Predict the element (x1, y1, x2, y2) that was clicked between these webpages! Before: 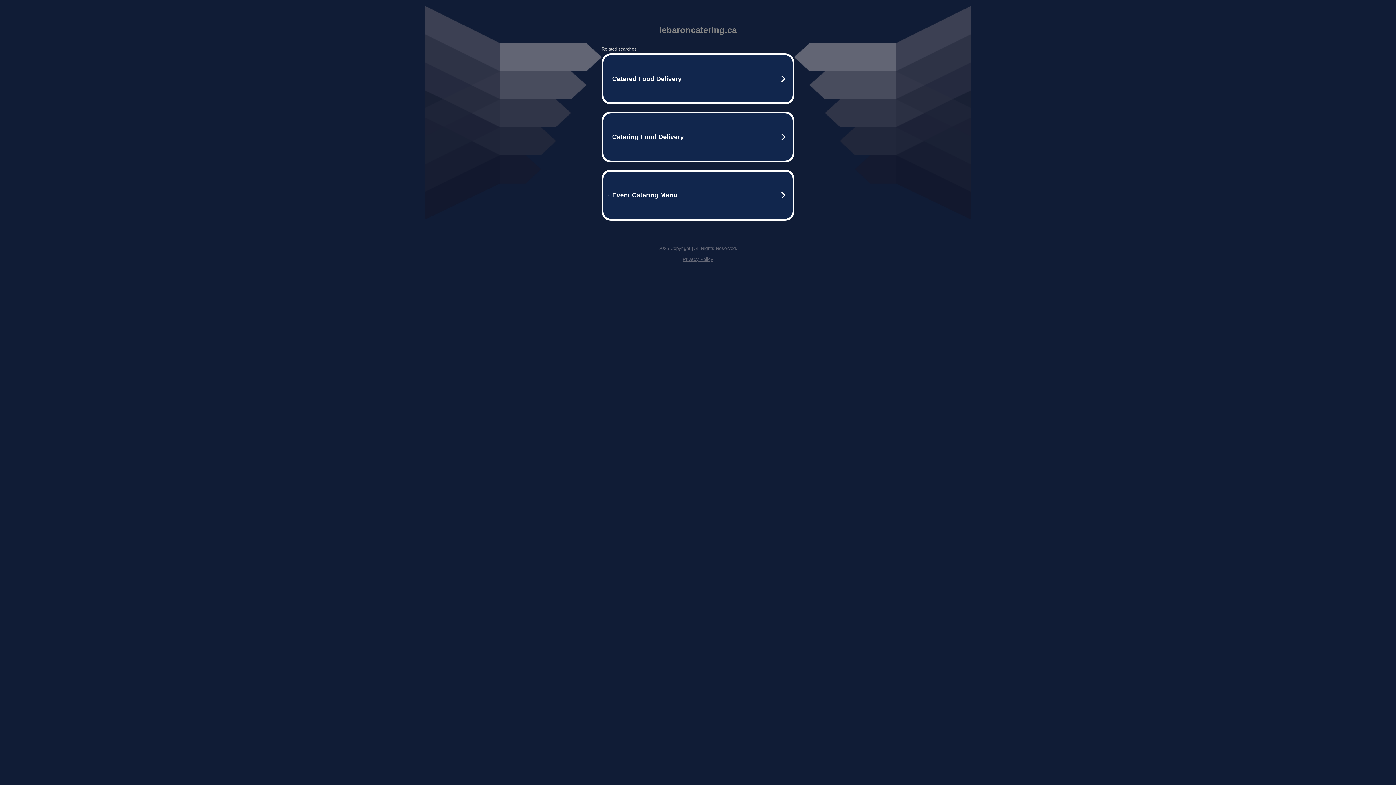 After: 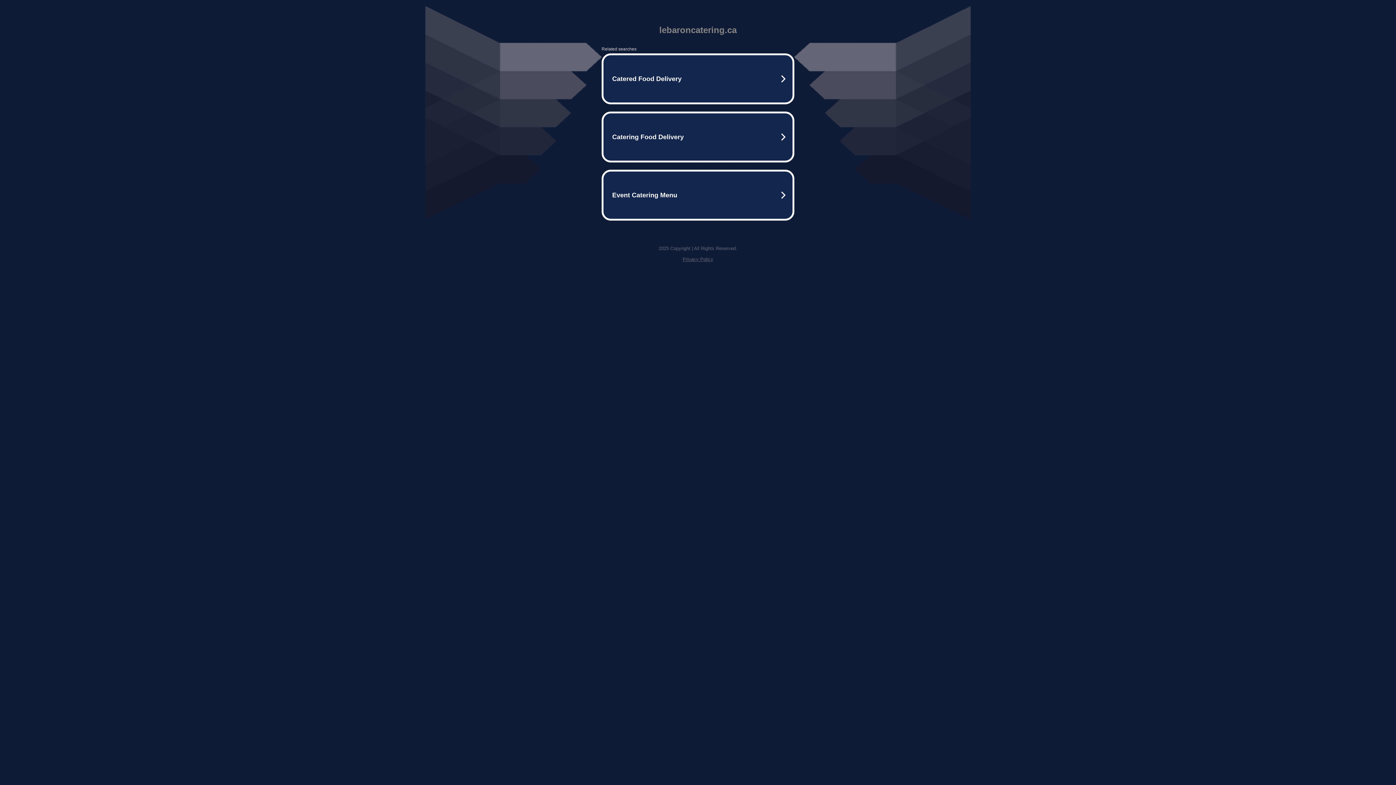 Action: label: Privacy Policy bbox: (682, 256, 713, 262)